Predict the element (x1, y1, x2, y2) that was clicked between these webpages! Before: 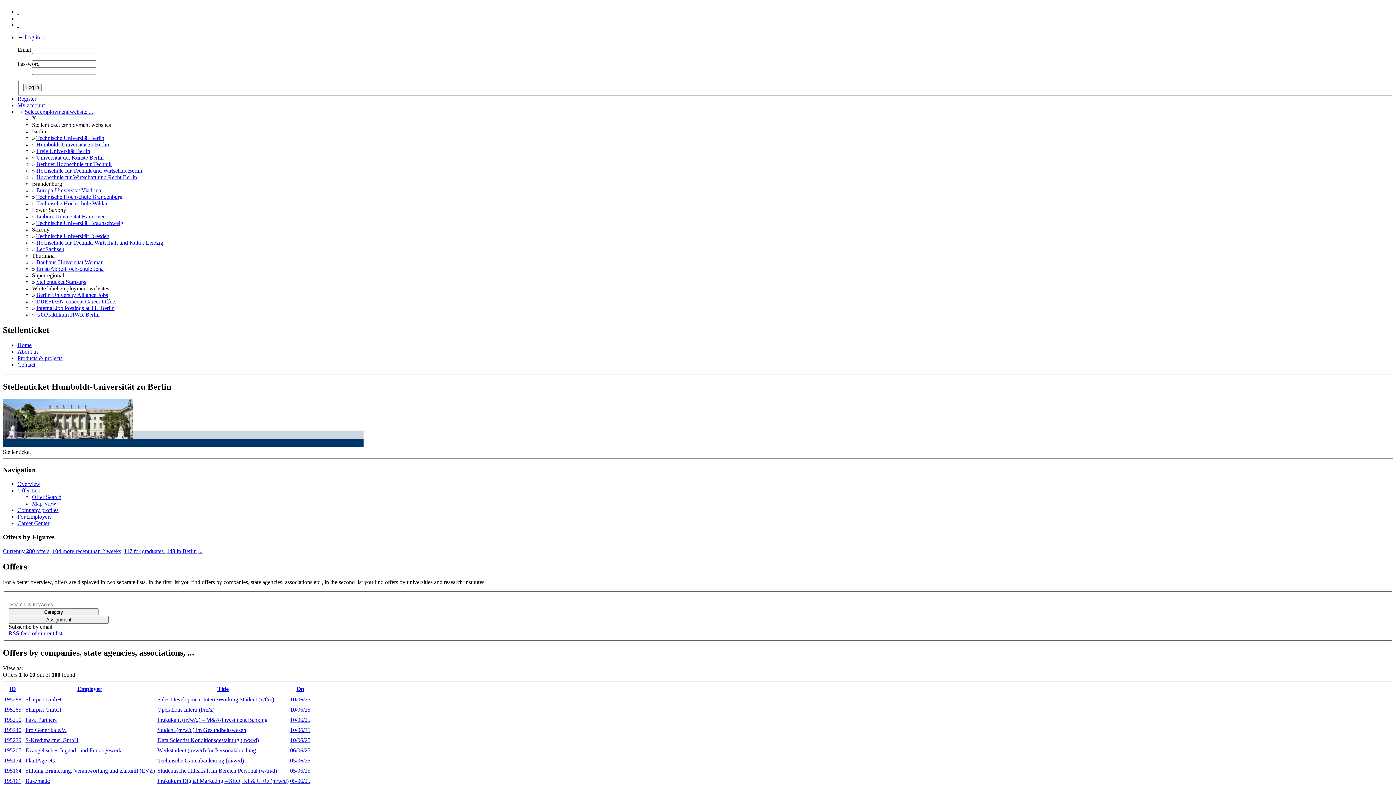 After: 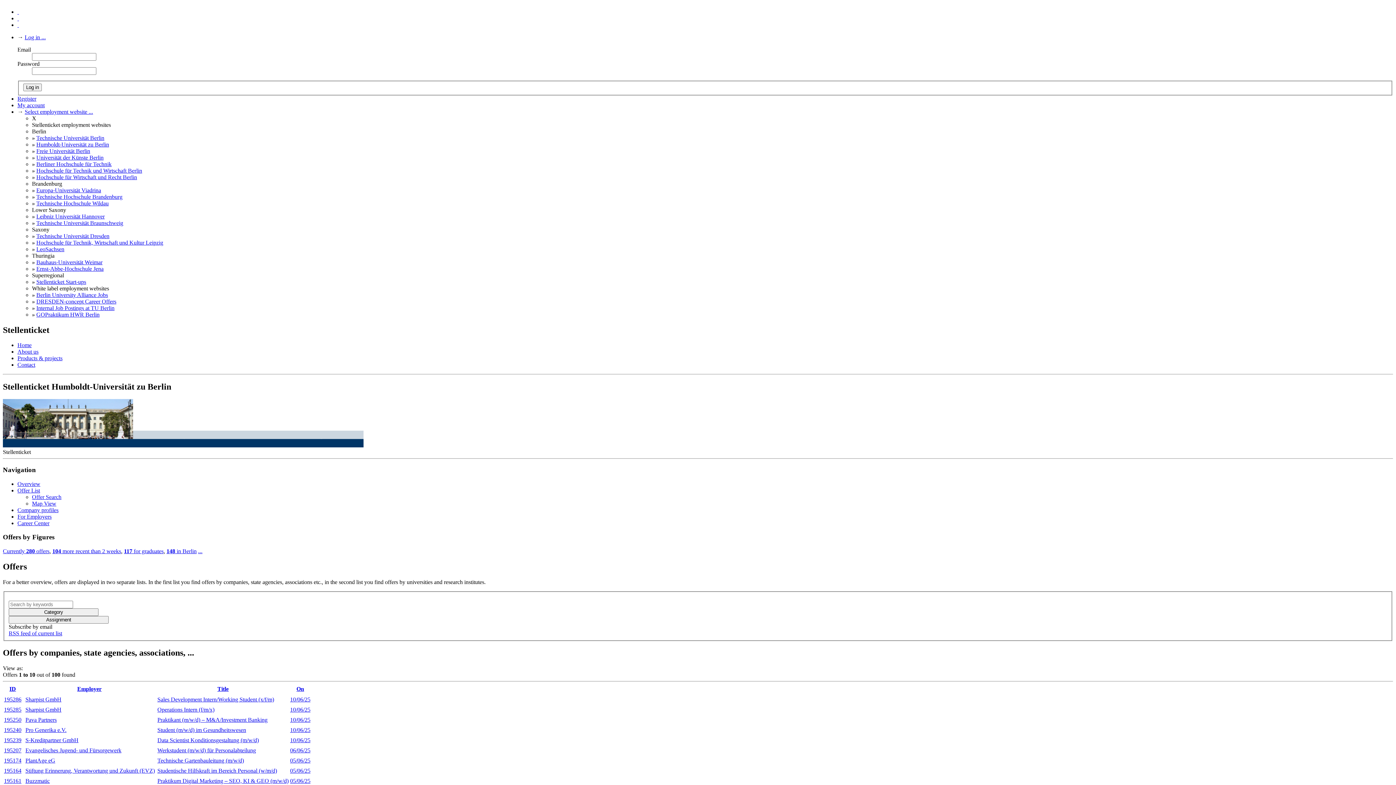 Action: bbox: (36, 243, 64, 249) label: LeoSachsen